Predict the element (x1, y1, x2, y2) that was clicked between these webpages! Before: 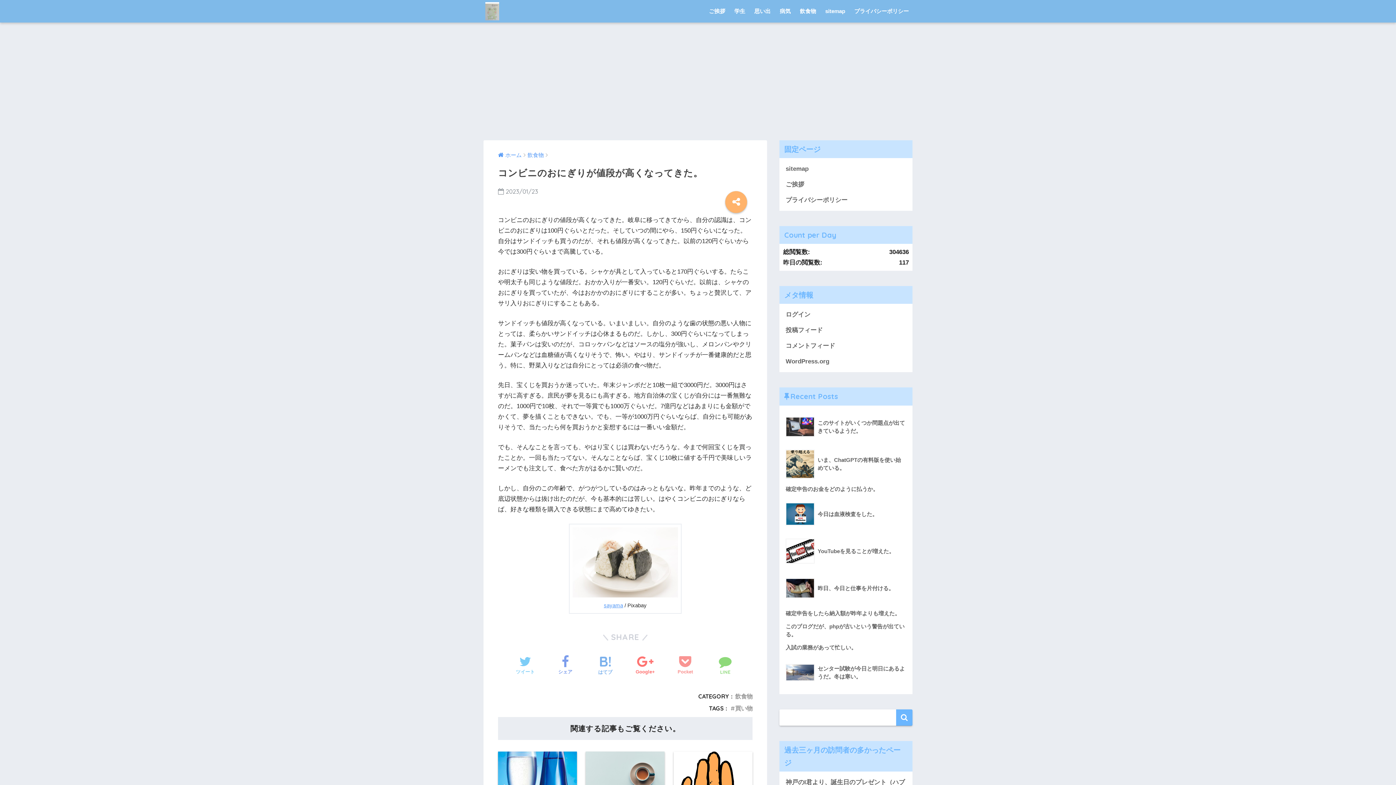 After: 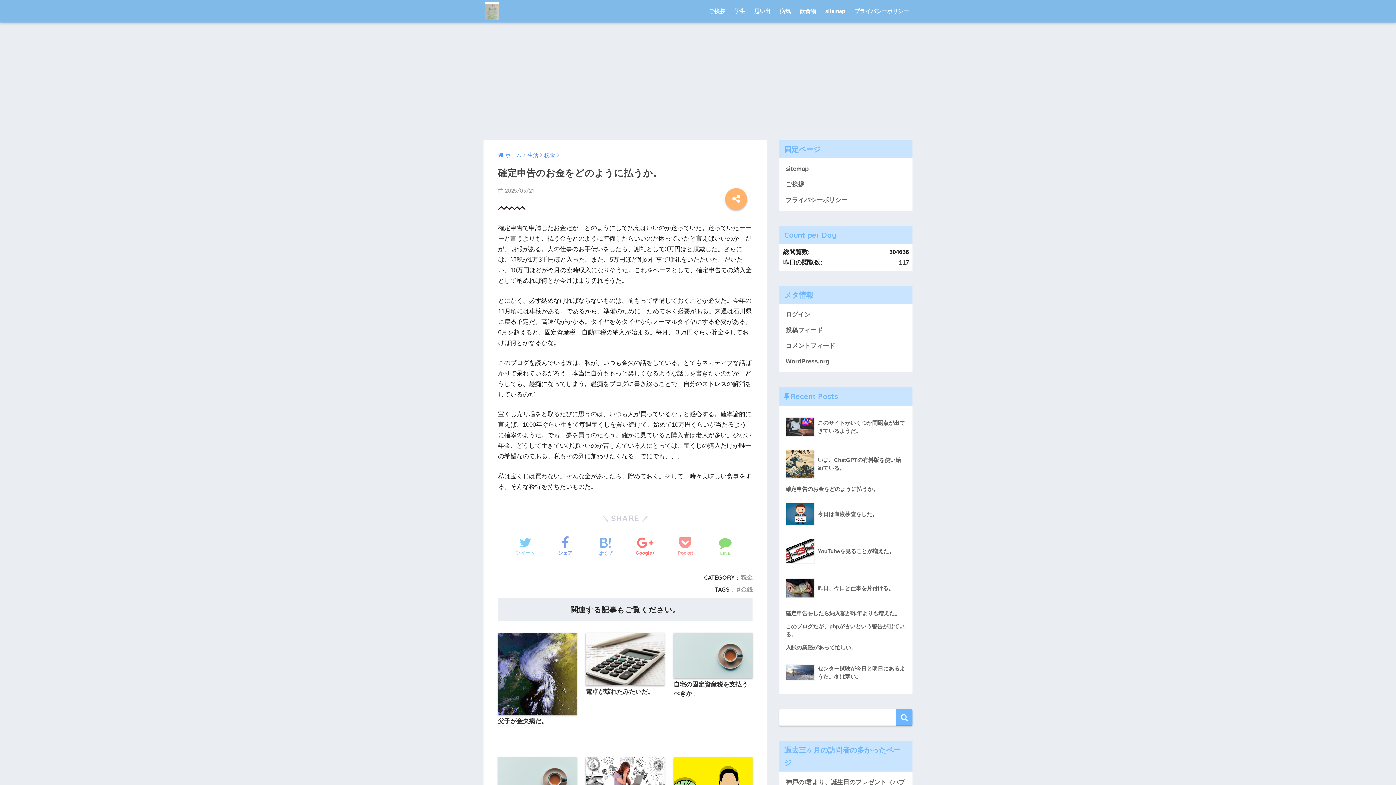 Action: bbox: (783, 482, 908, 496) label: 確定申告のお金をどのように払うか。